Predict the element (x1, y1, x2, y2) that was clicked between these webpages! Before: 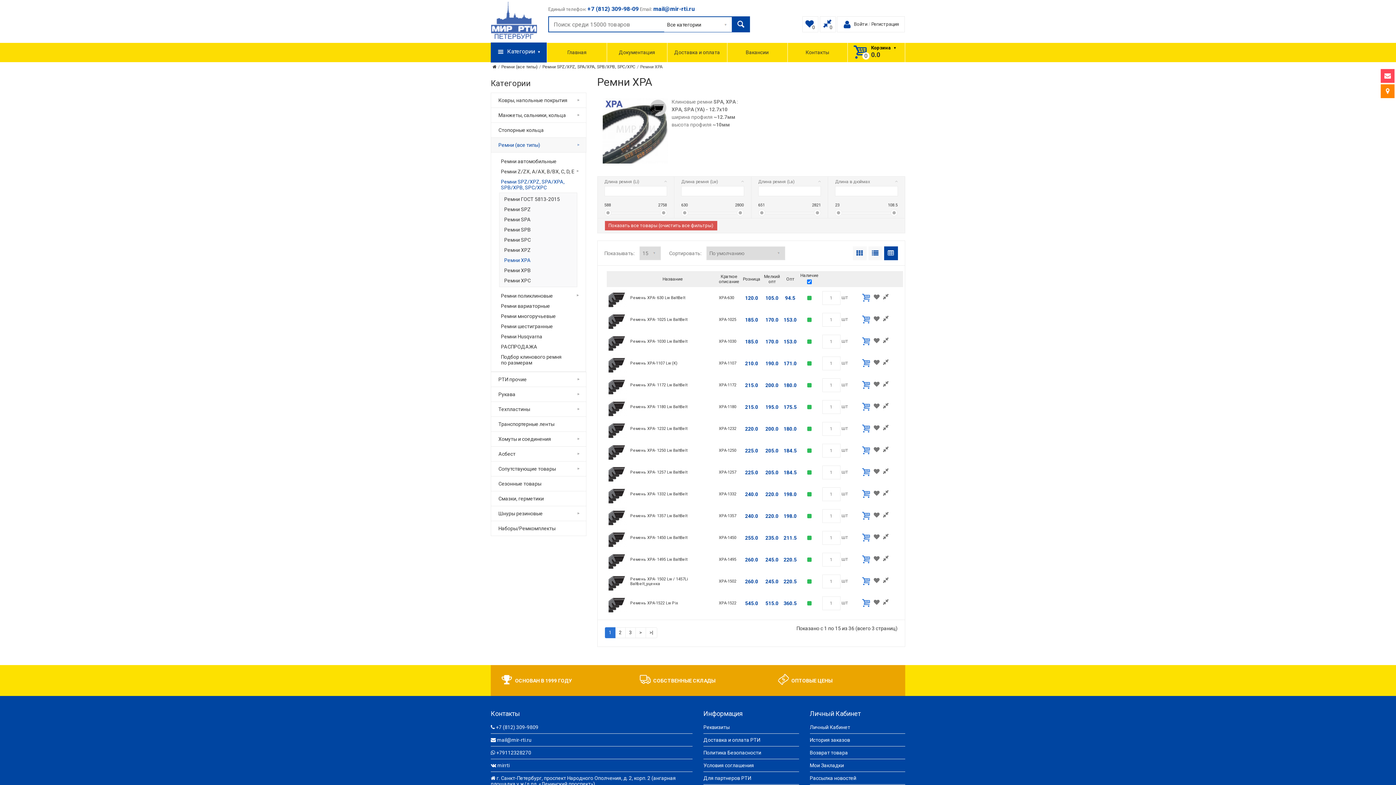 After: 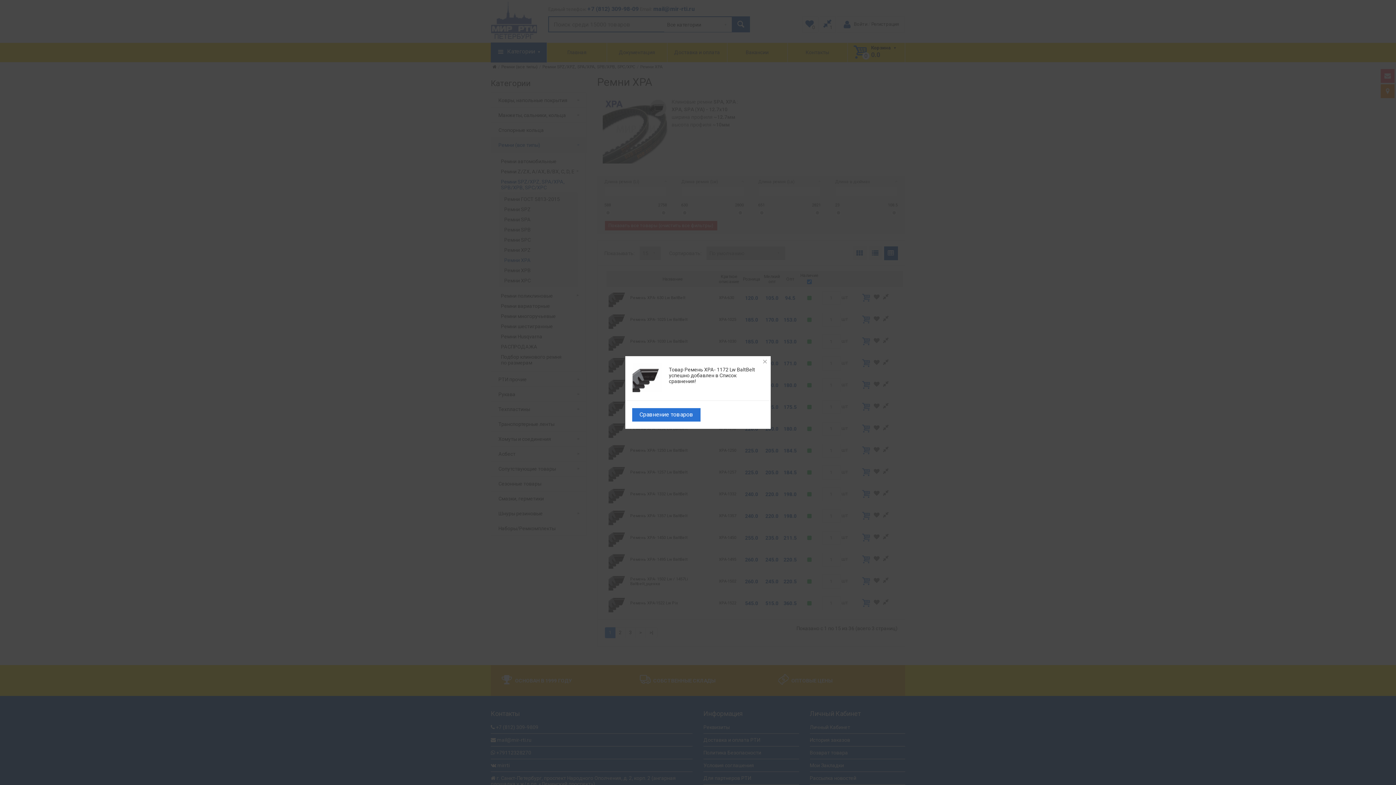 Action: bbox: (882, 377, 889, 391)